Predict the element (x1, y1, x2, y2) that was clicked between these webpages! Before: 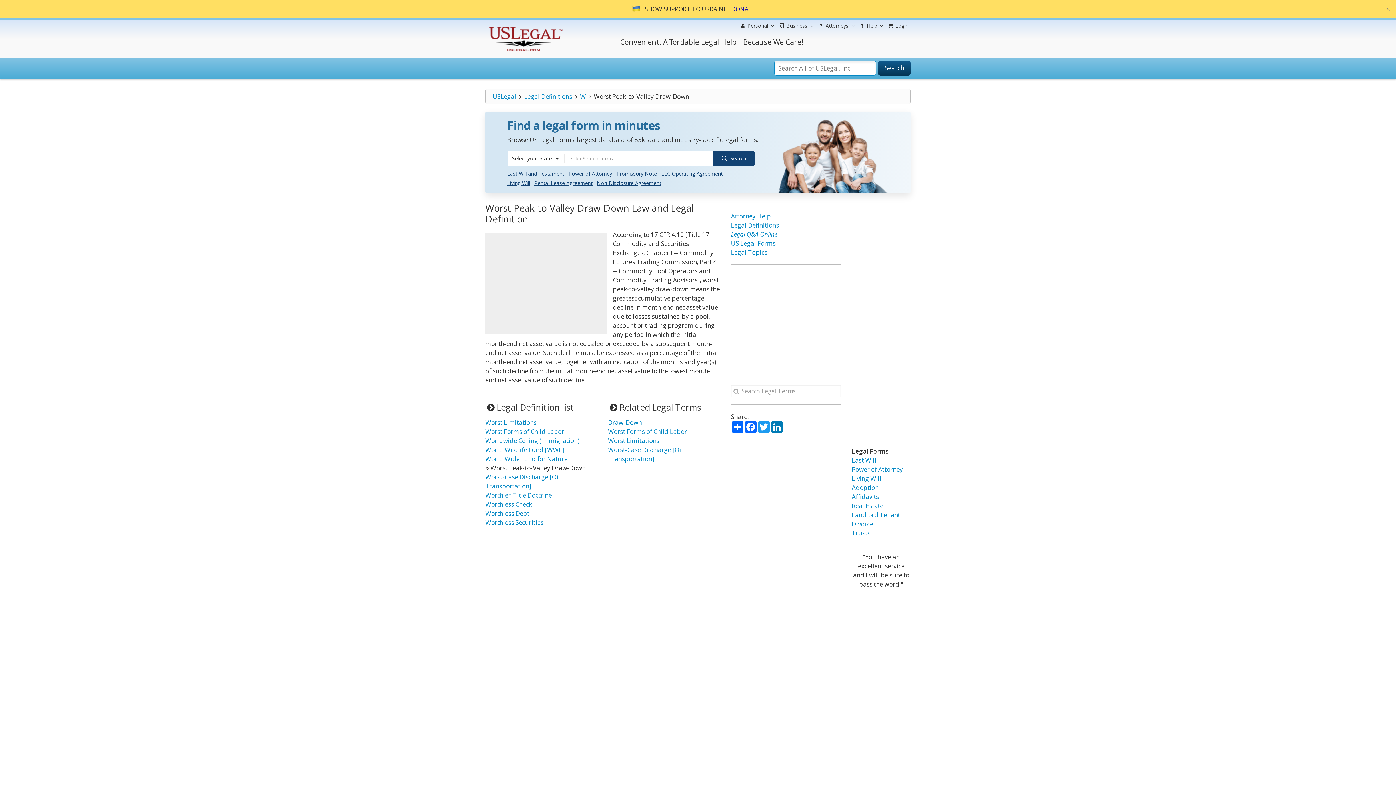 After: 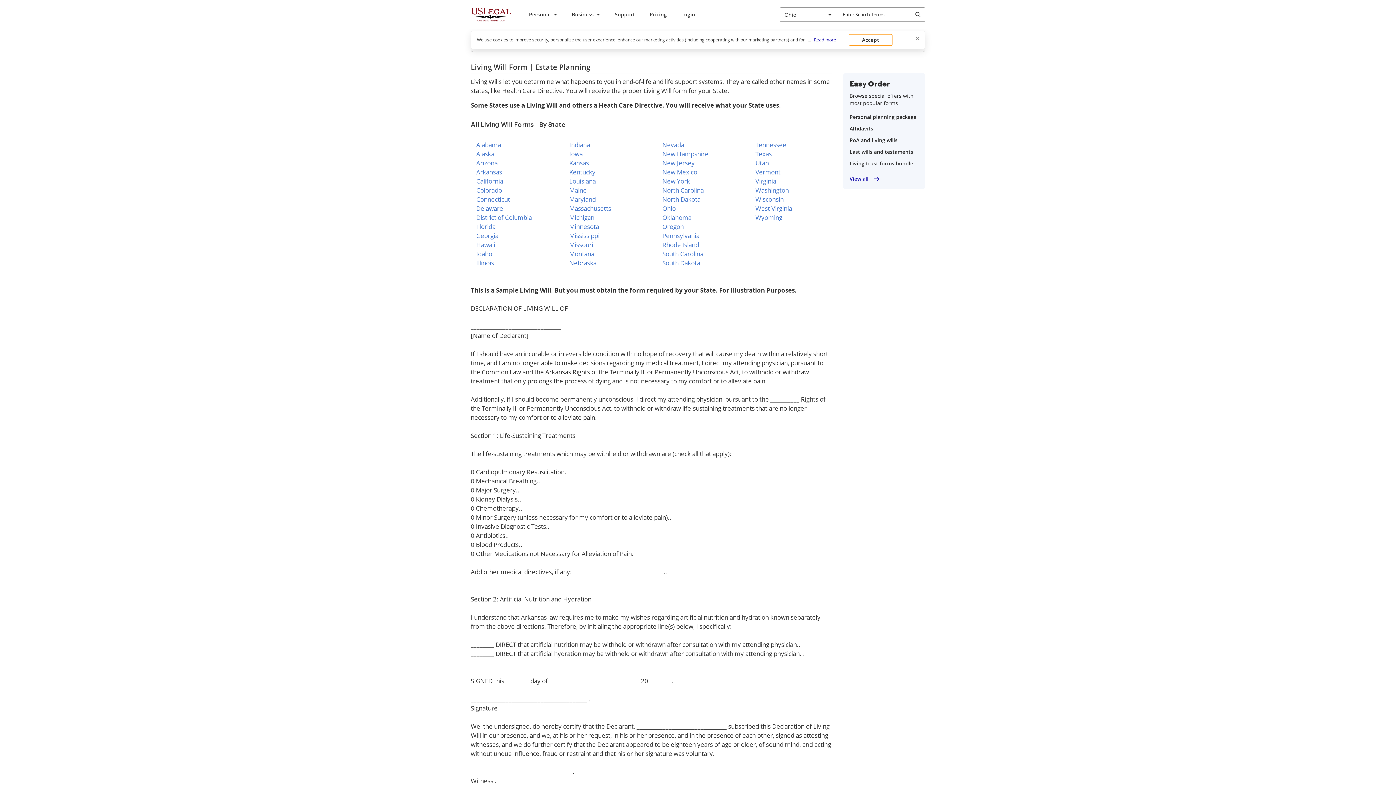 Action: bbox: (505, 178, 531, 187) label: Living Will